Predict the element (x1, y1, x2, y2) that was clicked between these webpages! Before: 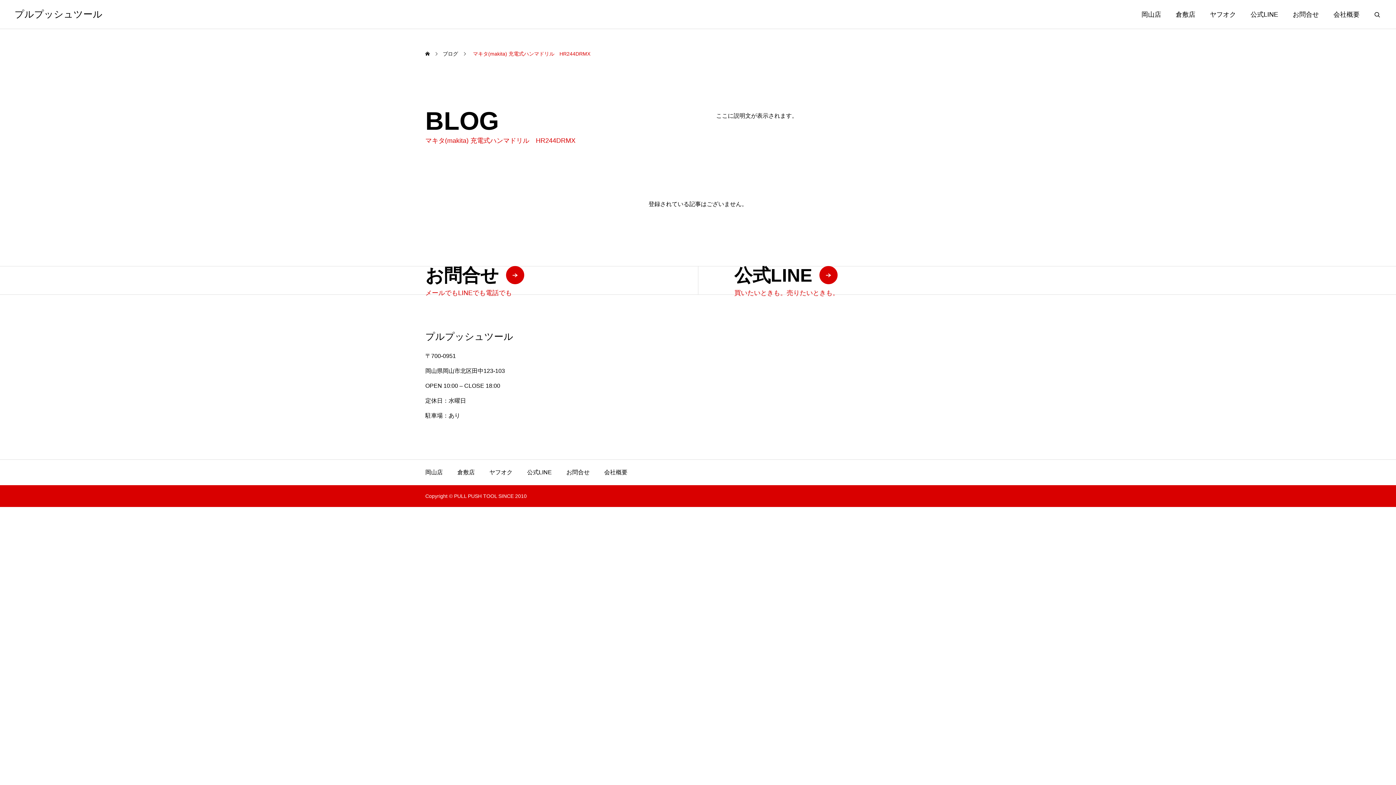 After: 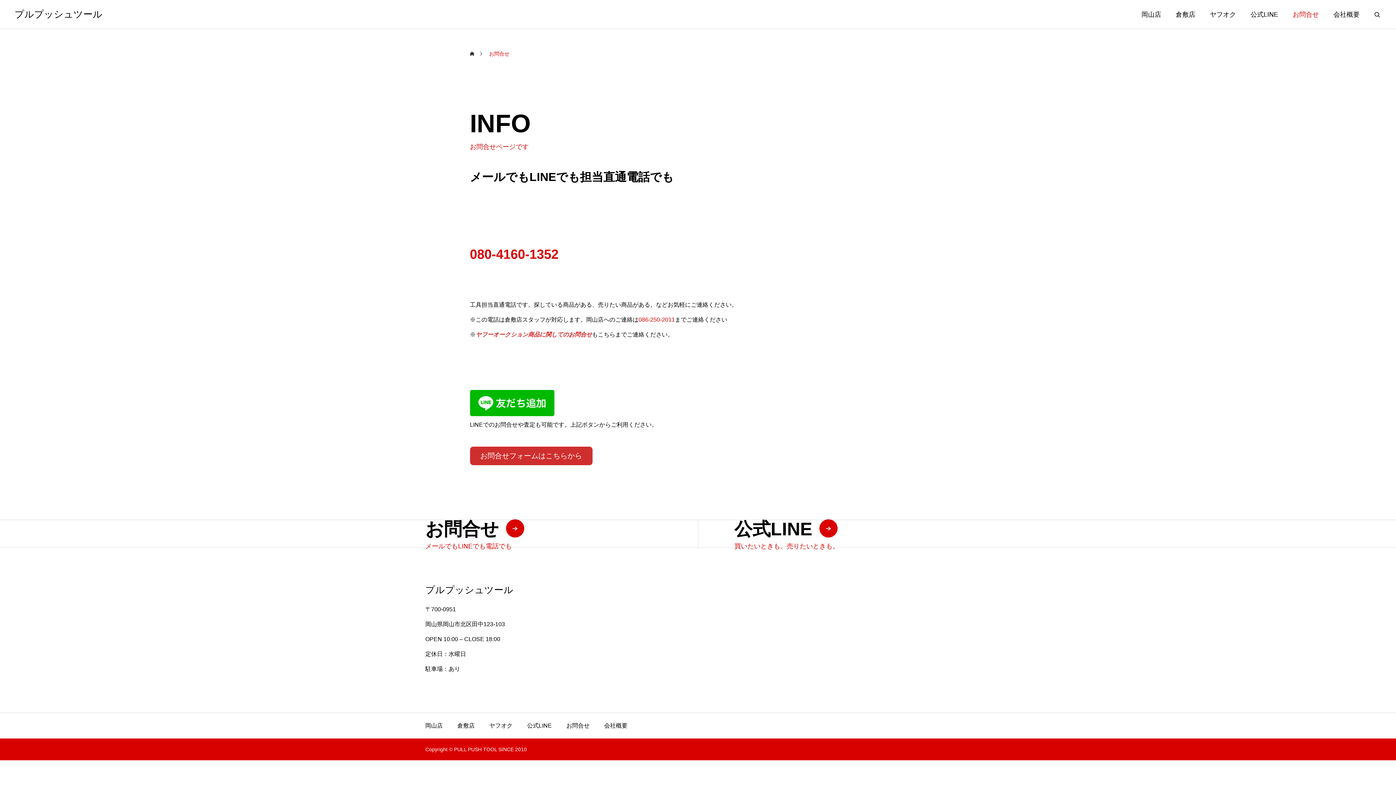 Action: label: お問合せ bbox: (1285, 0, 1326, 29)